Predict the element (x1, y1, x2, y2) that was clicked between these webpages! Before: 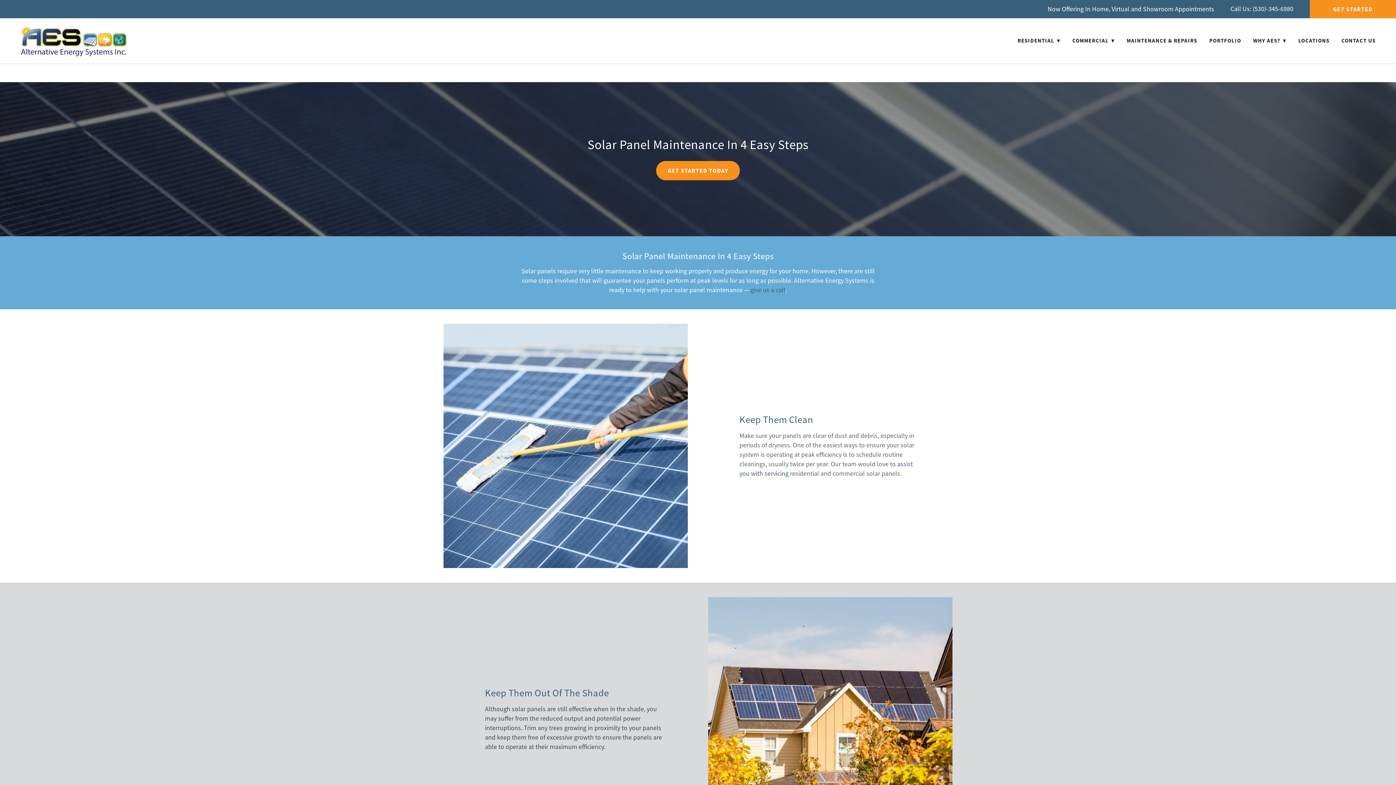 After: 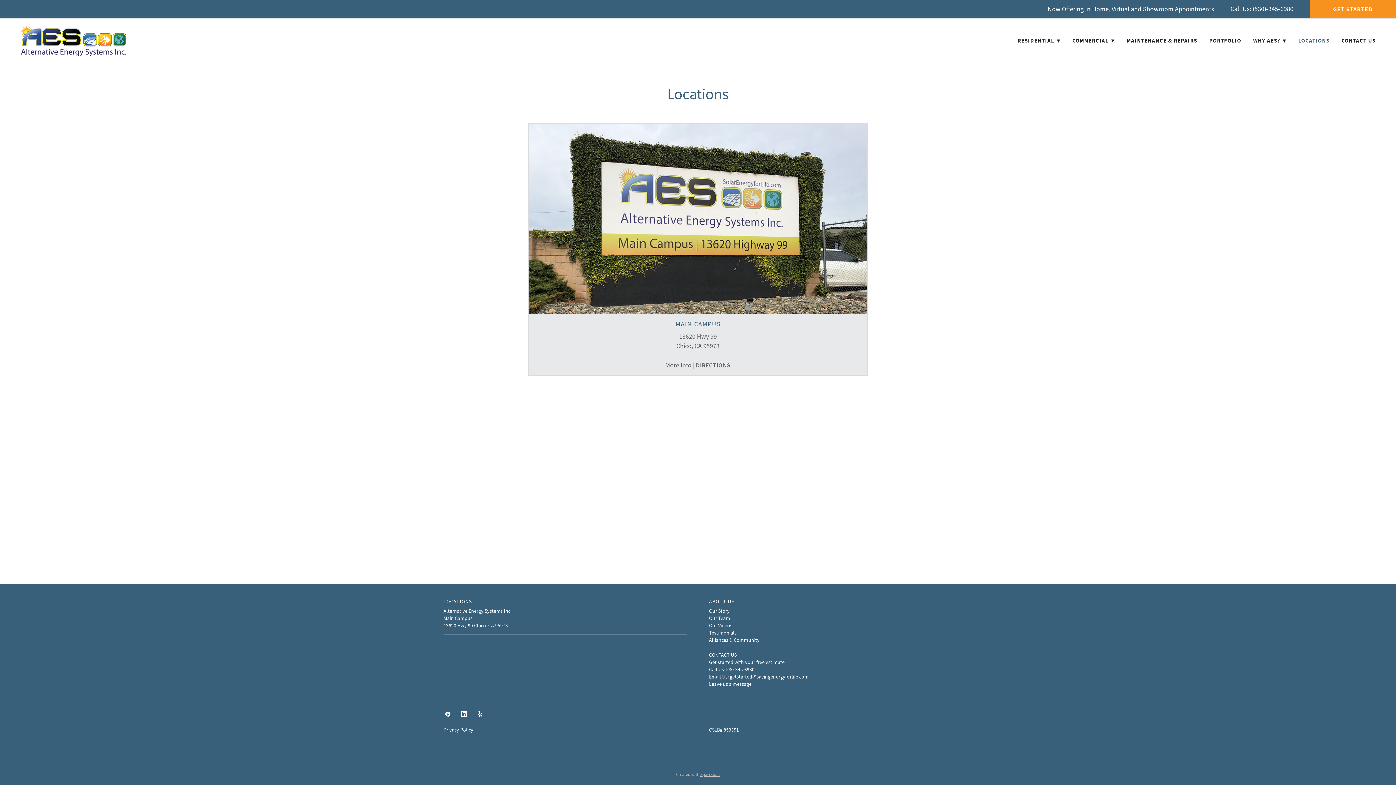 Action: label: LOCATIONS bbox: (1298, 35, 1329, 46)